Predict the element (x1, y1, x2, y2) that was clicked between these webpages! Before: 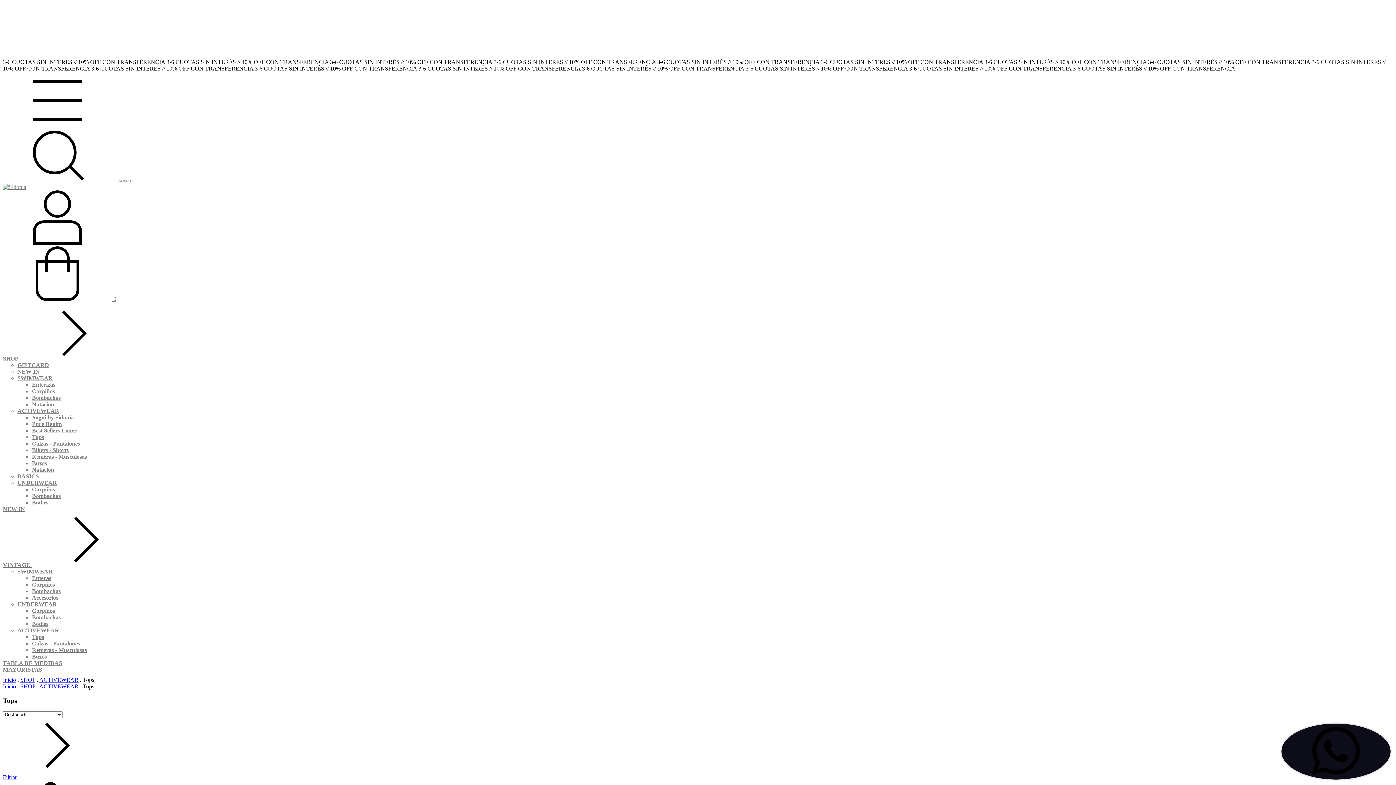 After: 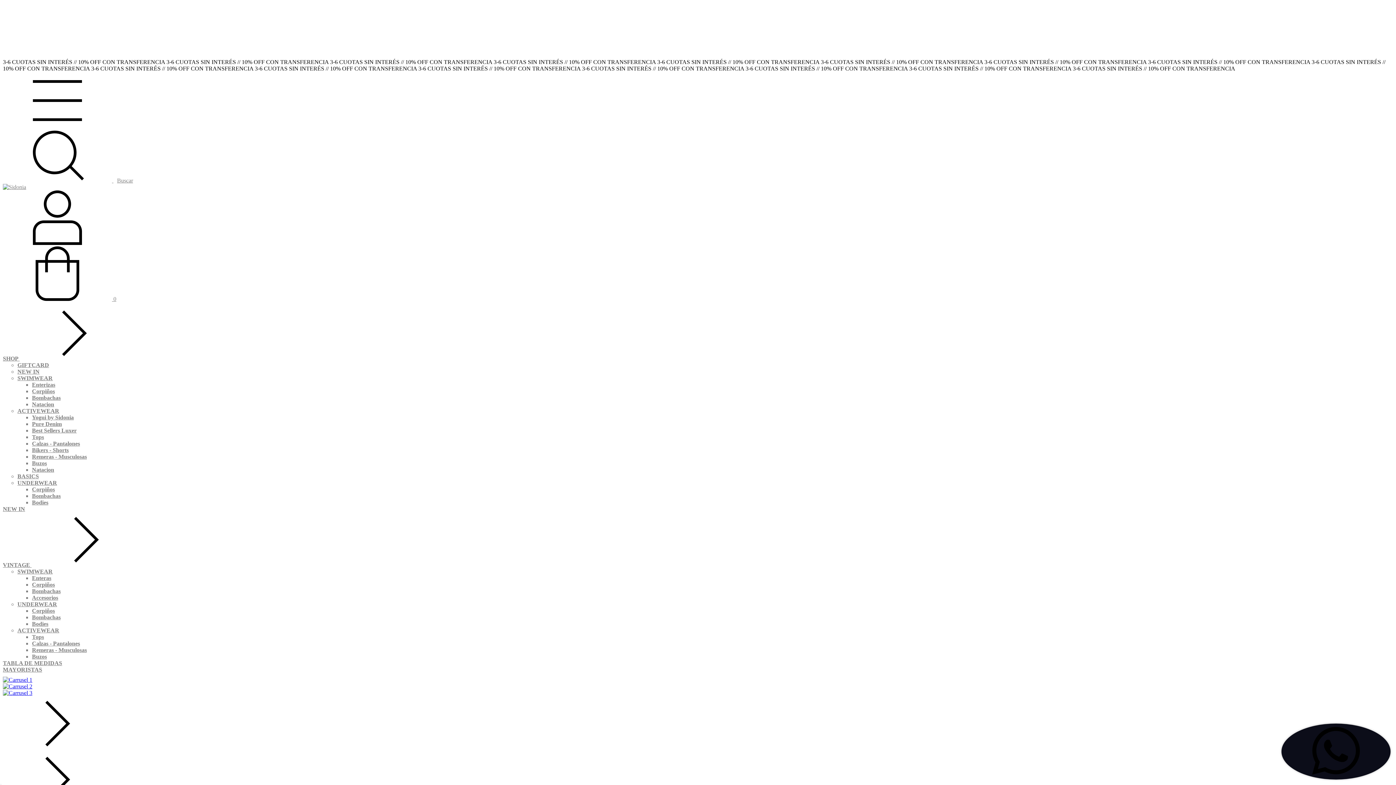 Action: label: Inicio bbox: (2, 677, 16, 683)